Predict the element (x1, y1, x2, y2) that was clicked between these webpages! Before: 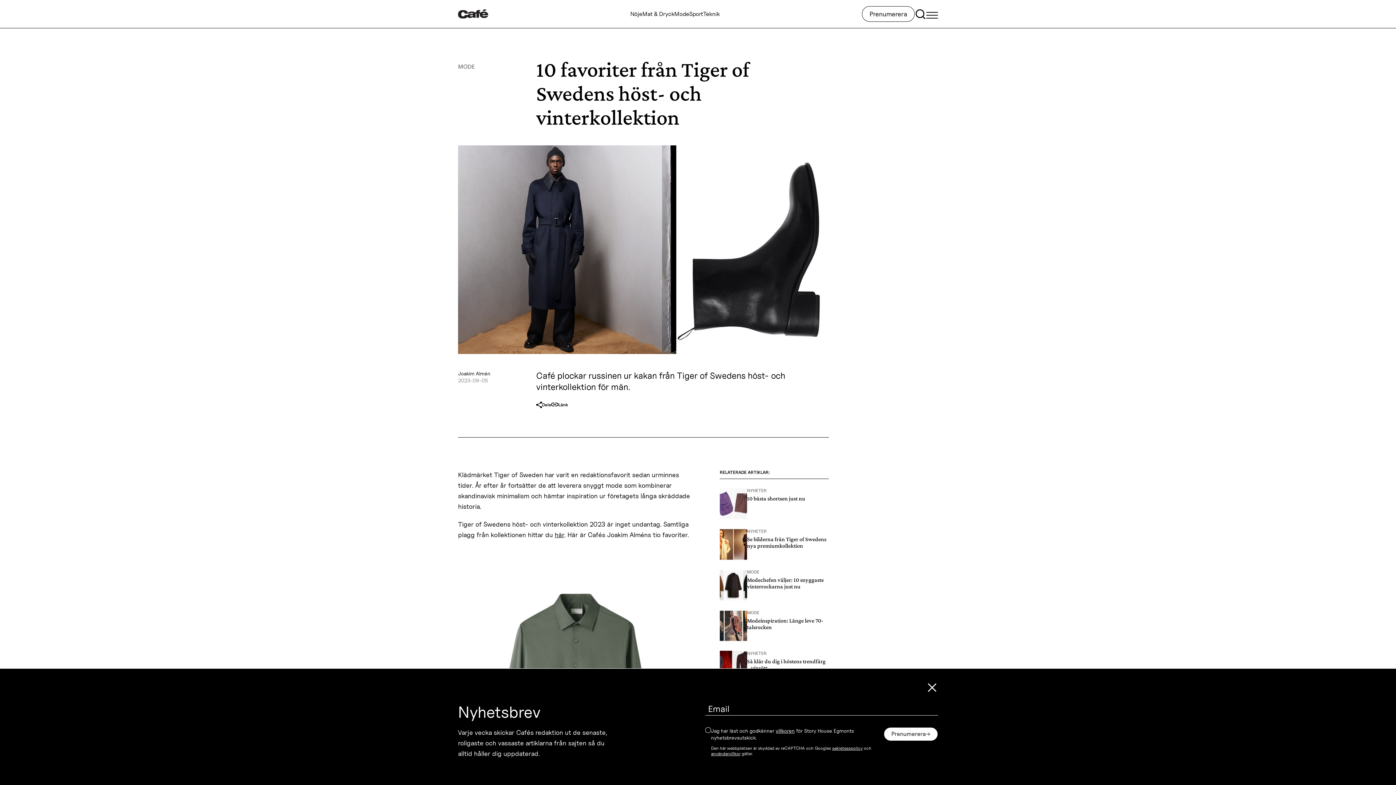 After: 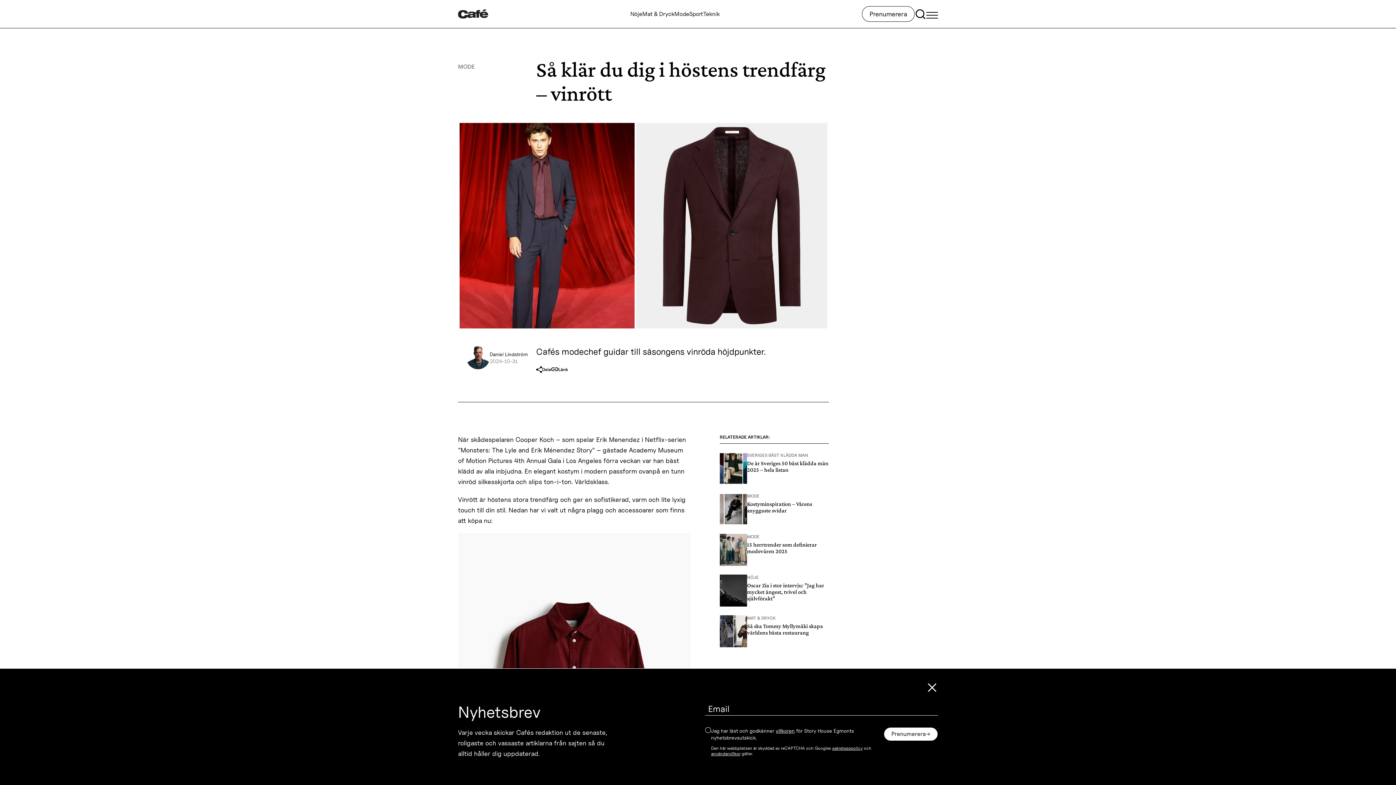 Action: label: Så klär du dig i höstens trendfärg – vinrött bbox: (720, 650, 829, 682)